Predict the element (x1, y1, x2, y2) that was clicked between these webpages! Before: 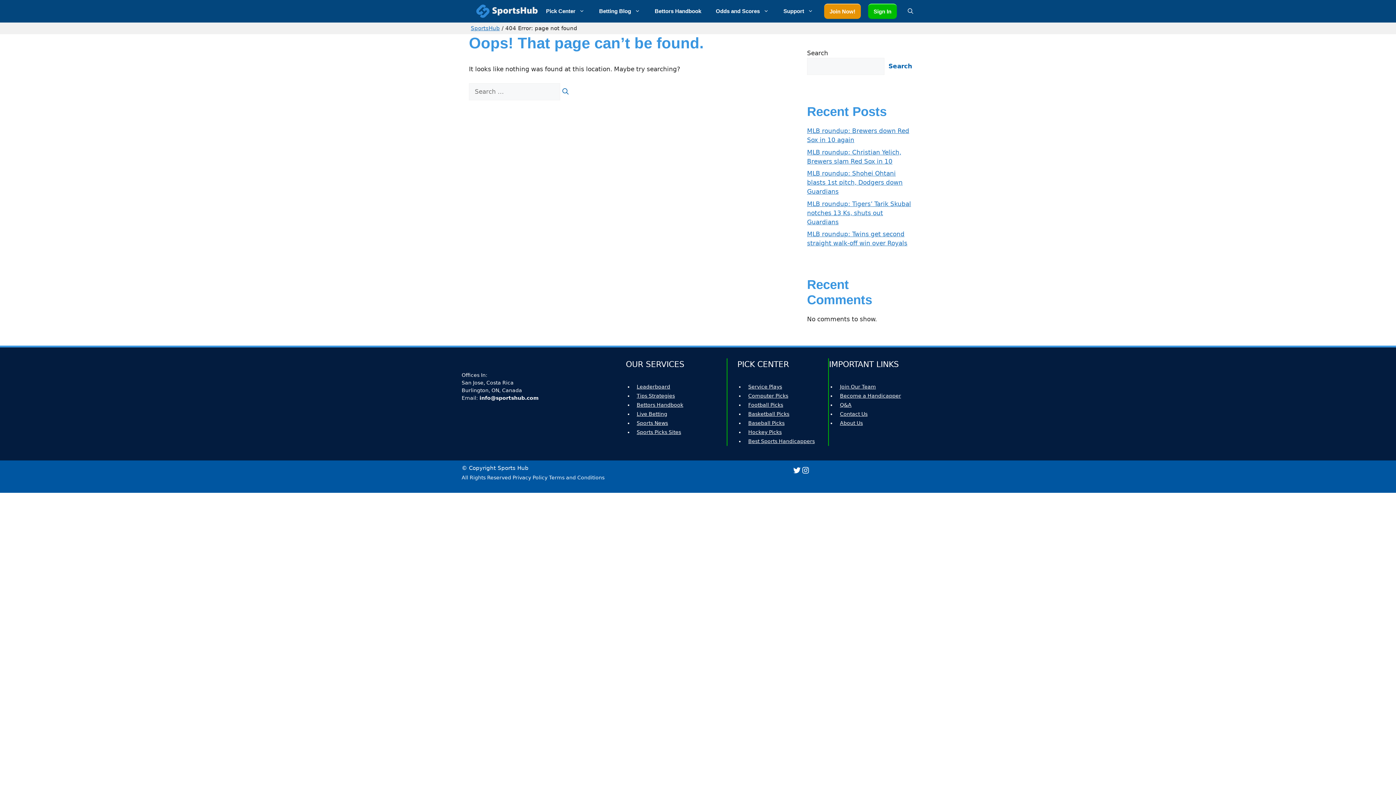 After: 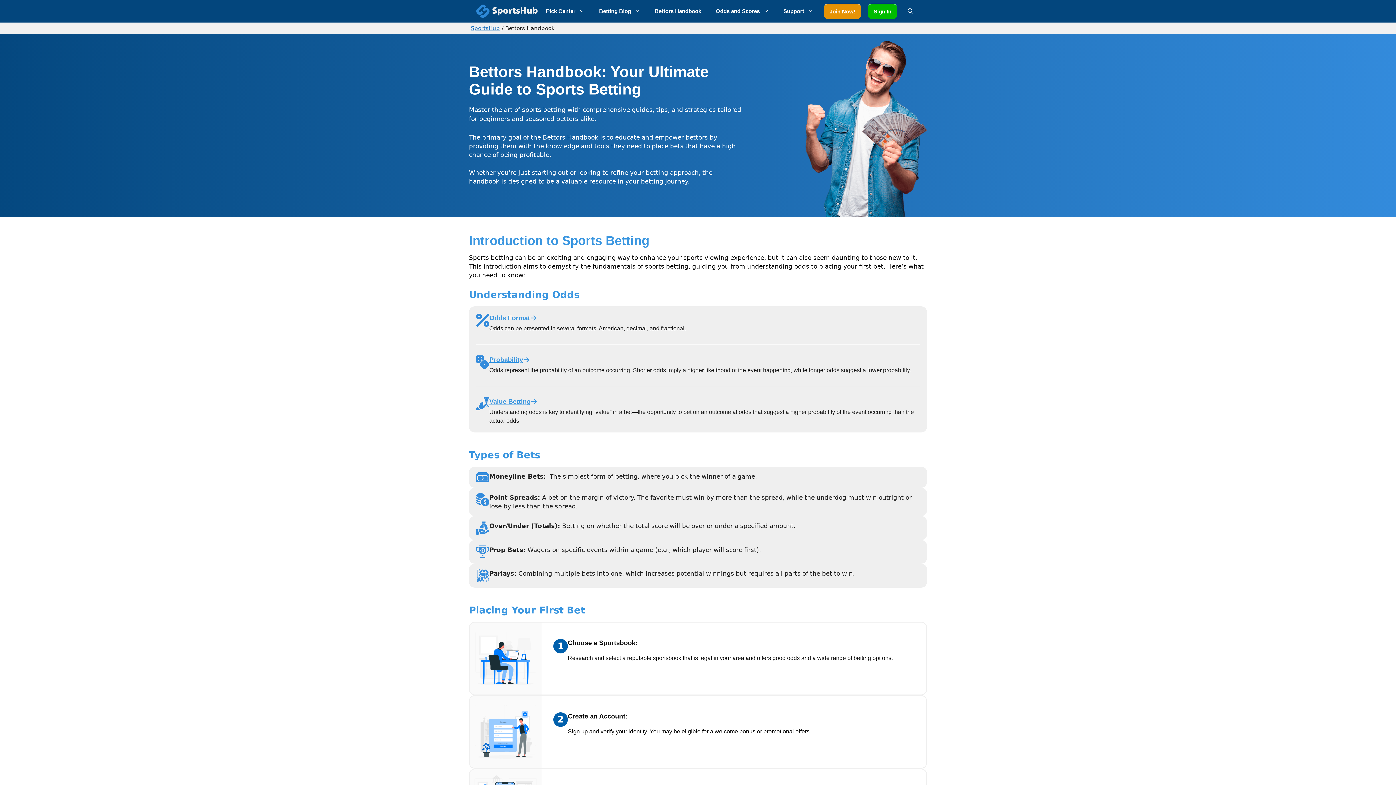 Action: label: Bettors Handbook bbox: (647, 0, 708, 22)